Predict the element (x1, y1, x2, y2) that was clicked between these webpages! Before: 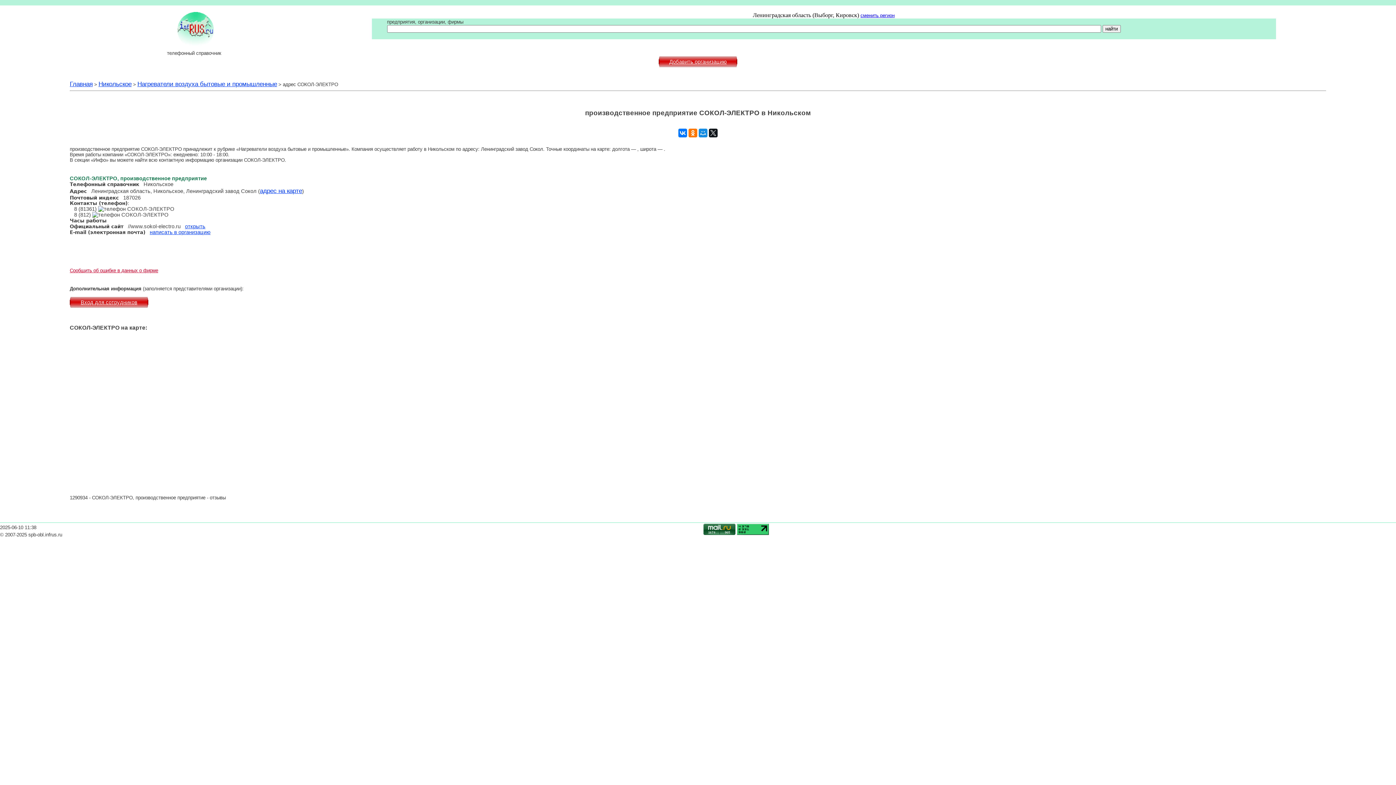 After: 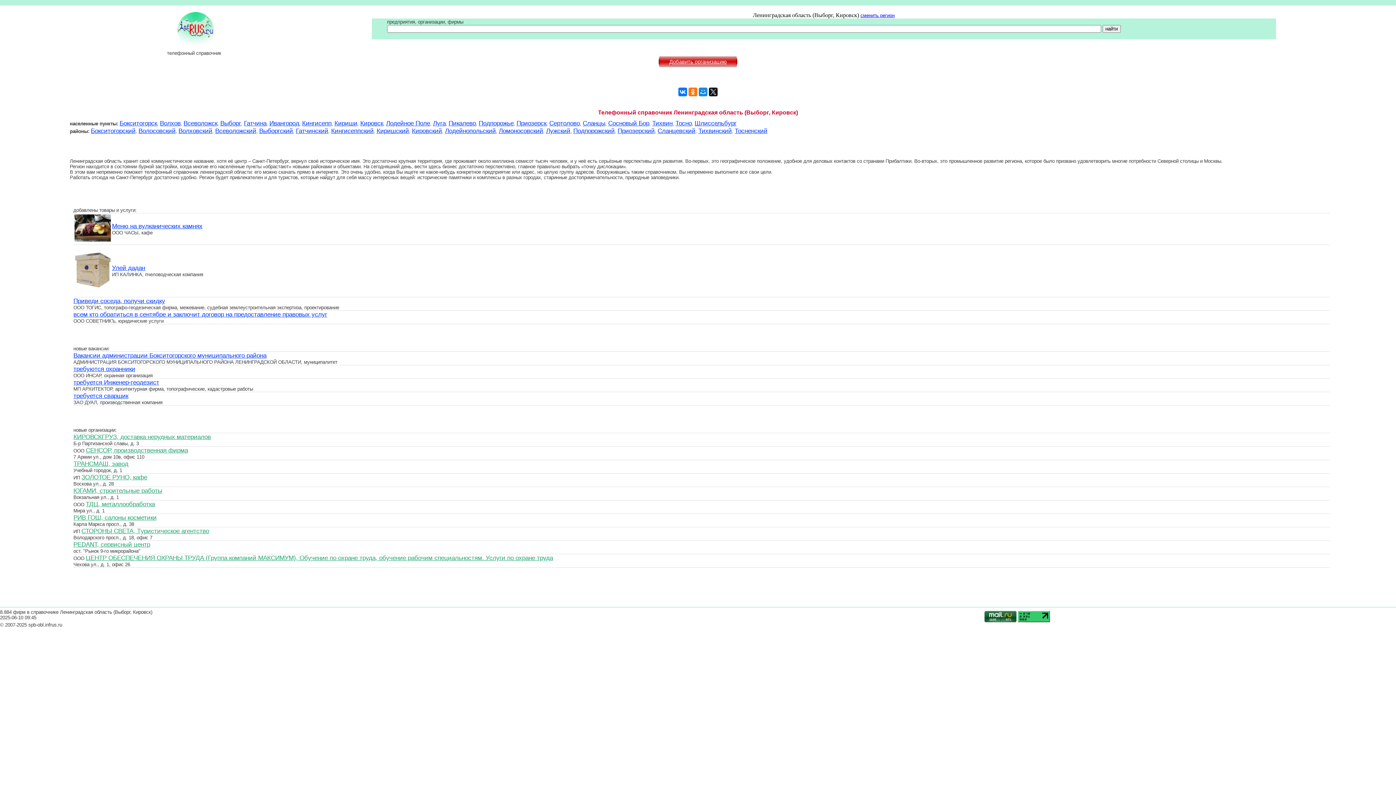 Action: label: Главная bbox: (69, 76, 92, 91)